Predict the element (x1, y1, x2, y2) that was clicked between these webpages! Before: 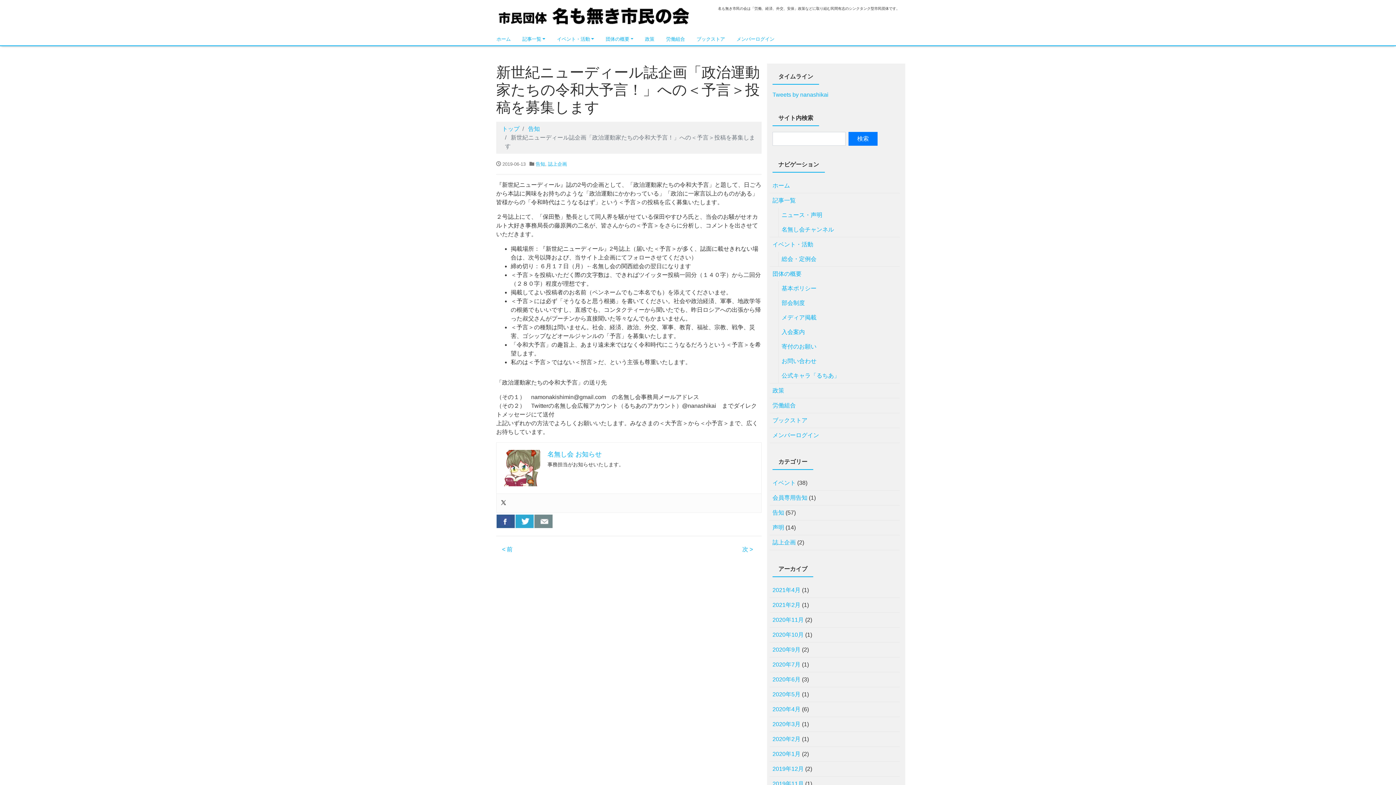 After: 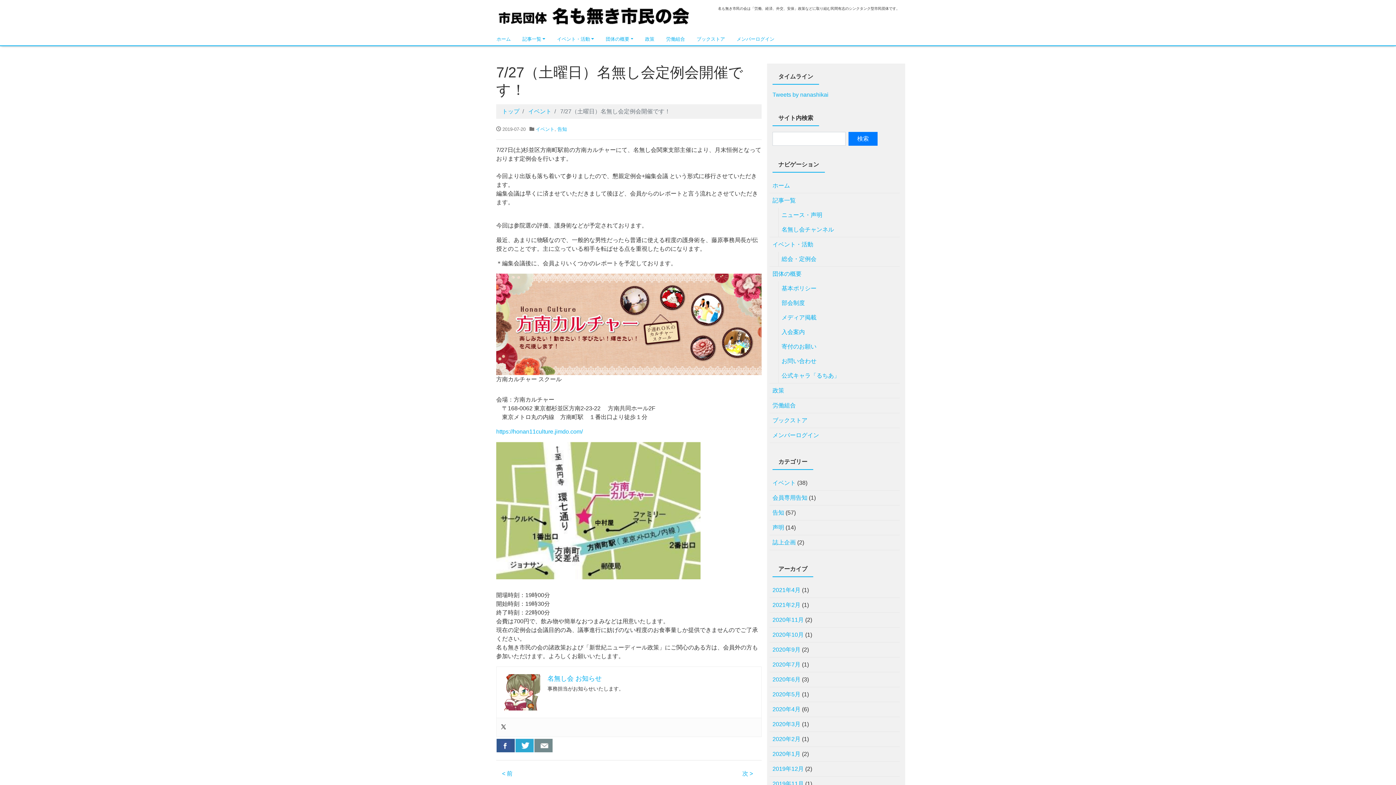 Action: label: 次 > bbox: (736, 542, 758, 557)